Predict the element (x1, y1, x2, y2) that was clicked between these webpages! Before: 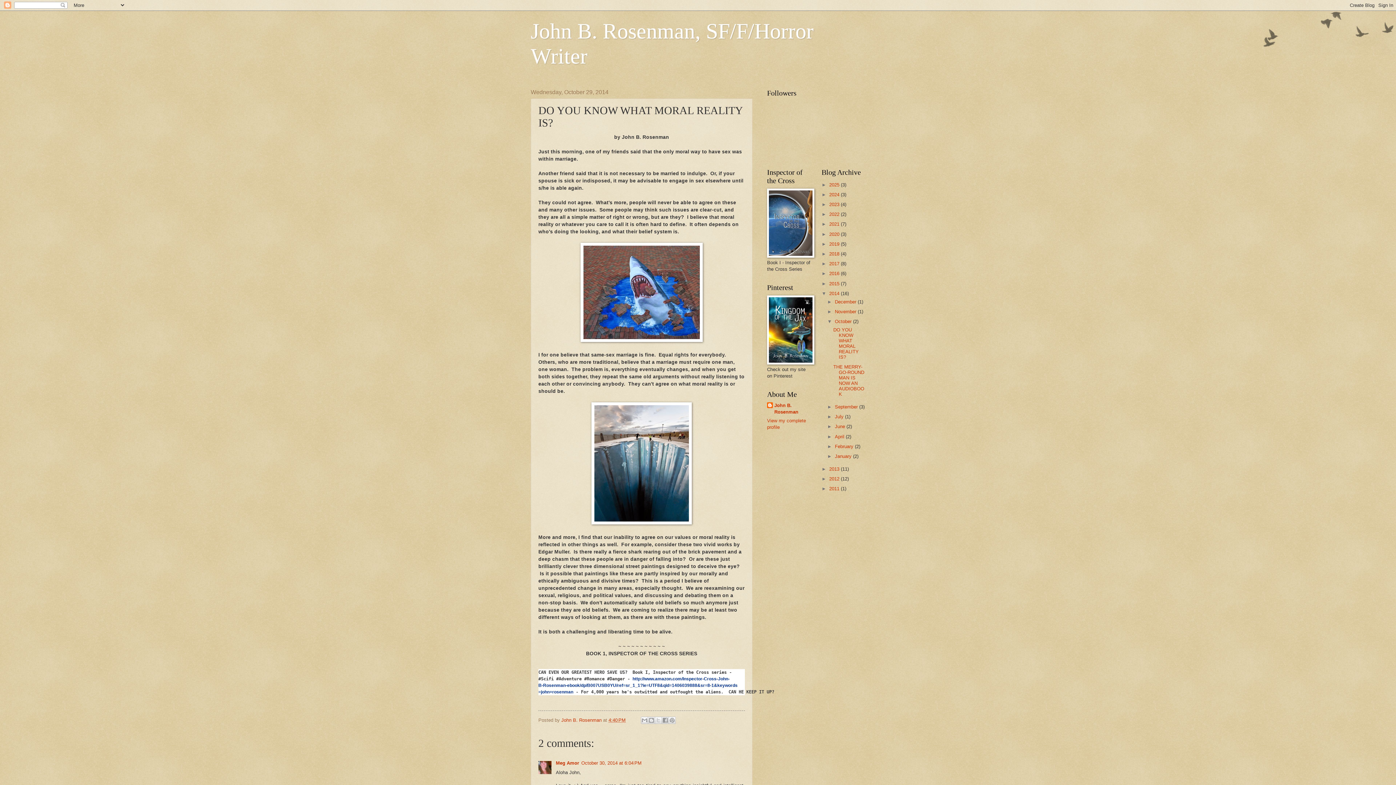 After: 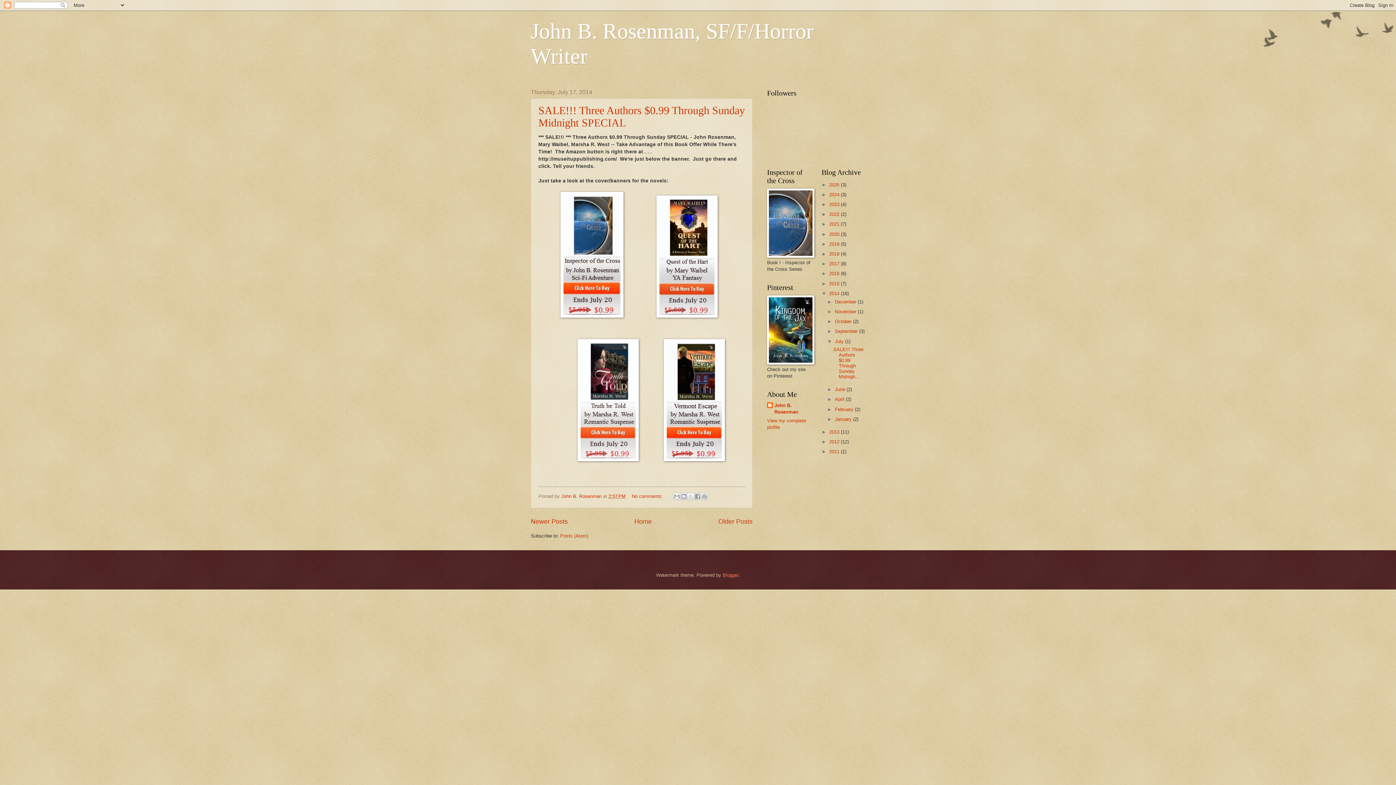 Action: label: July  bbox: (835, 414, 845, 419)